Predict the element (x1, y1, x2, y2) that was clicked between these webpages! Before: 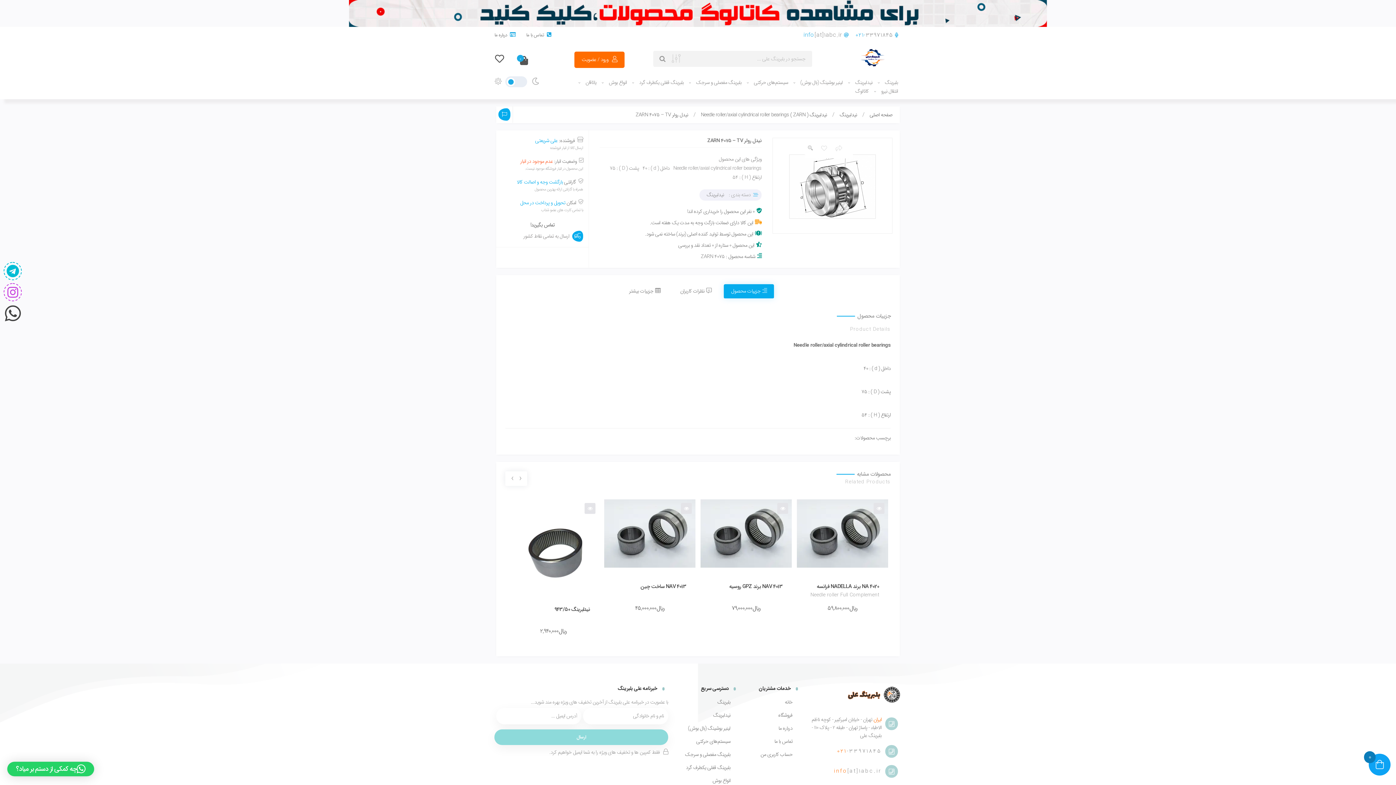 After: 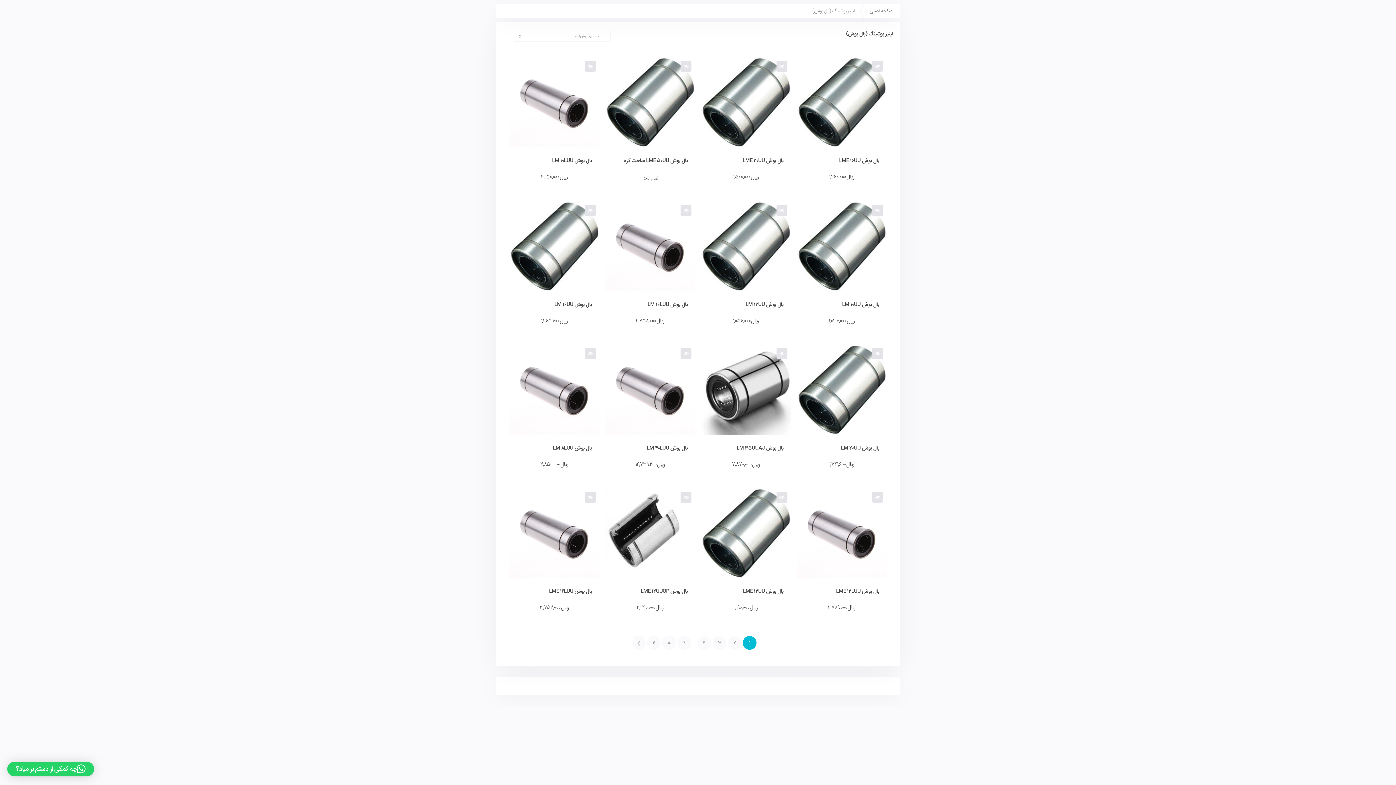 Action: label: لینیر بوشینگ (بال بوش) bbox: (800, 78, 843, 86)